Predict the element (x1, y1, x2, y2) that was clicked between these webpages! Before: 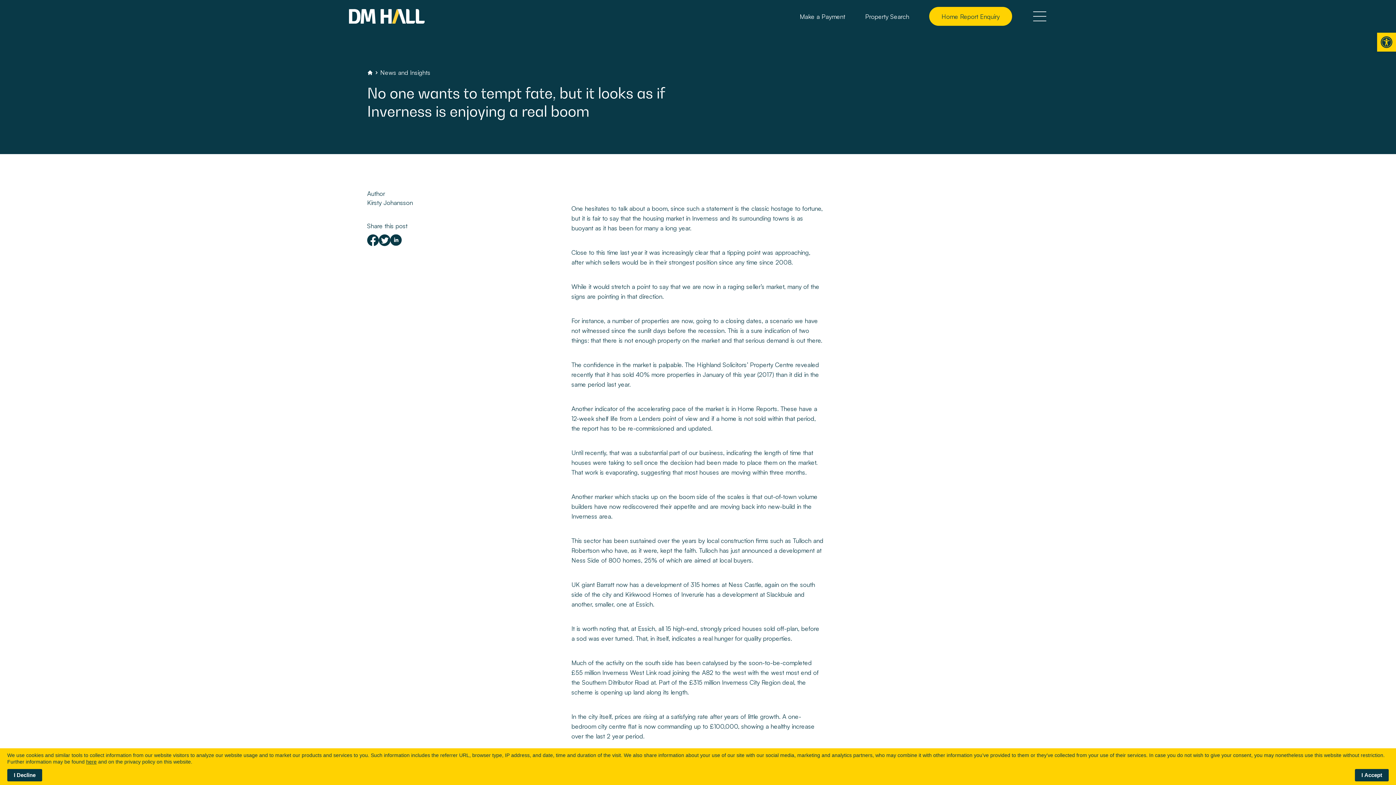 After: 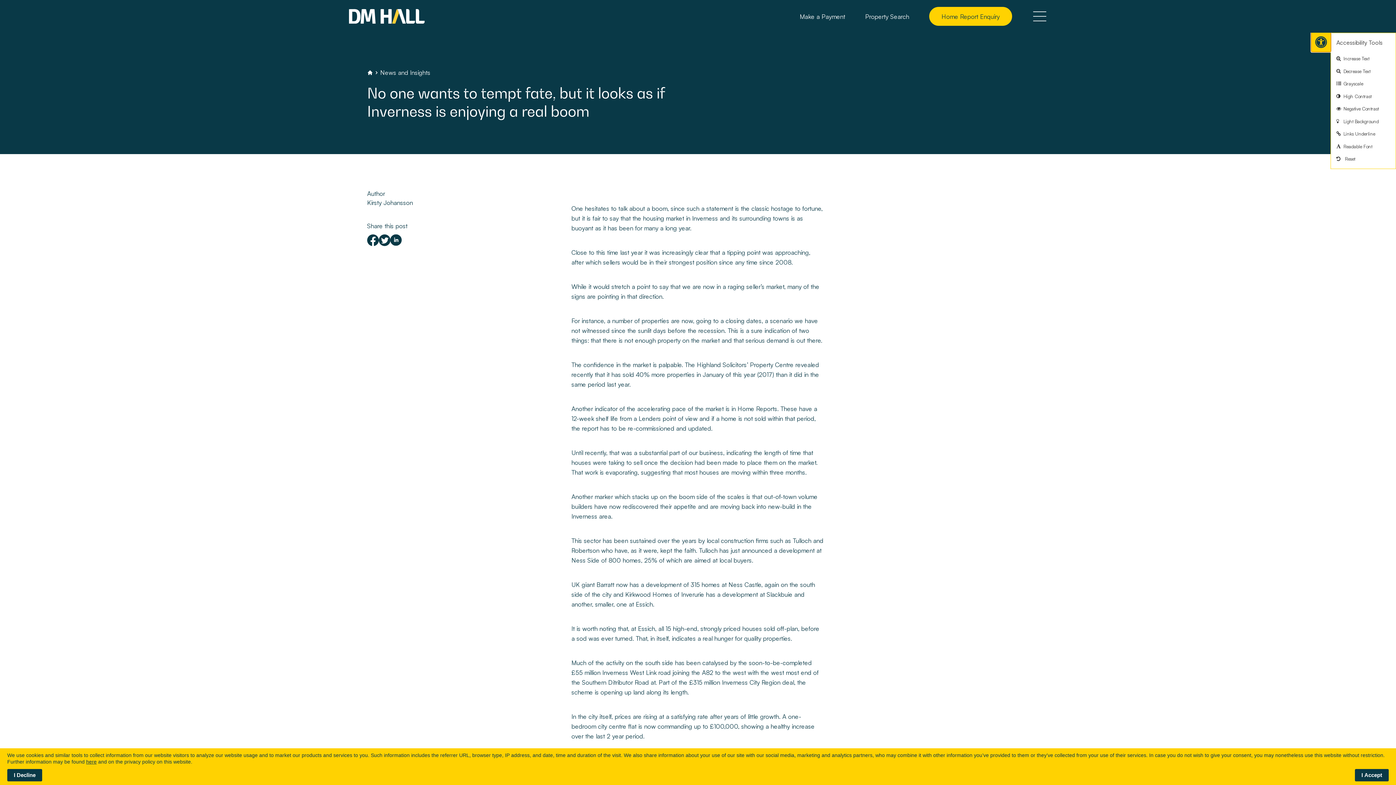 Action: label: Open toolbar bbox: (1377, 32, 1396, 51)